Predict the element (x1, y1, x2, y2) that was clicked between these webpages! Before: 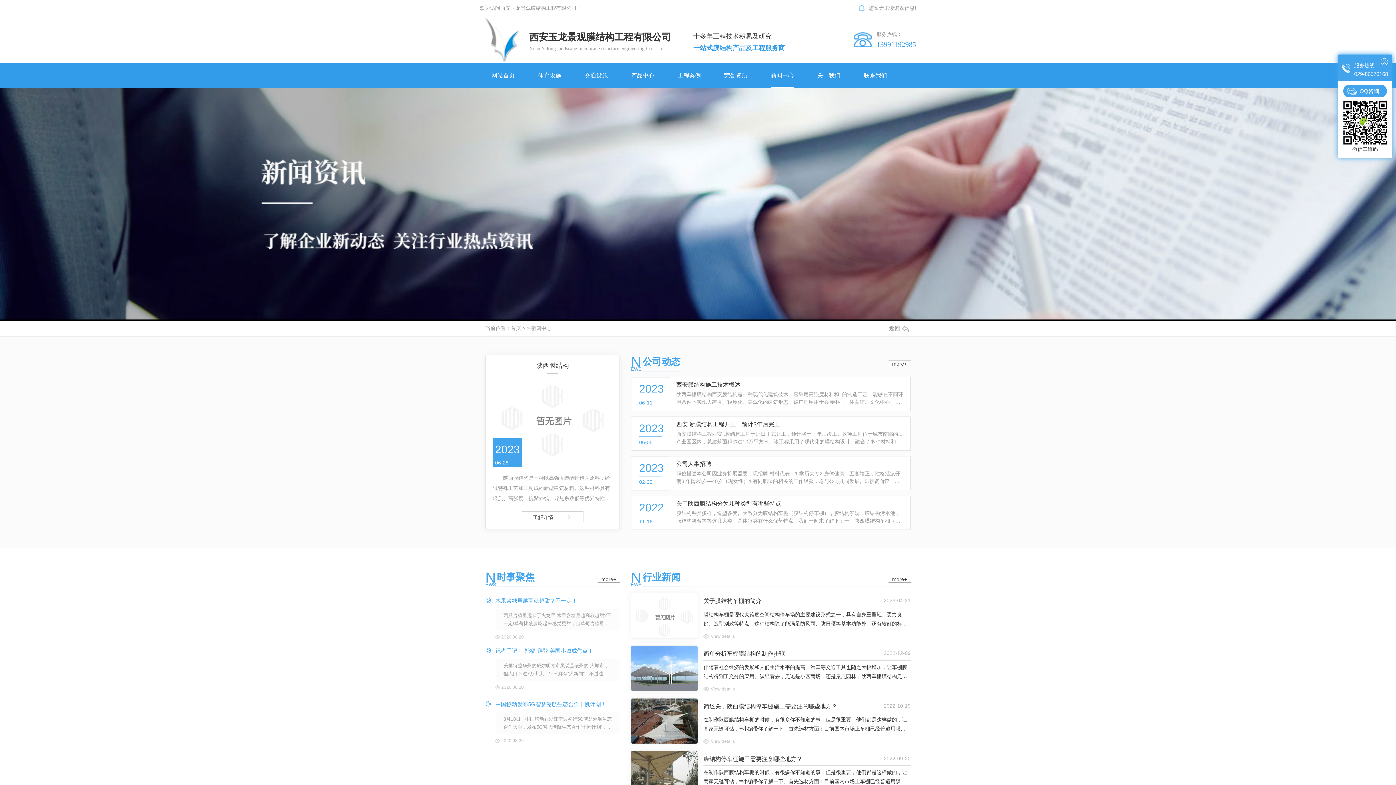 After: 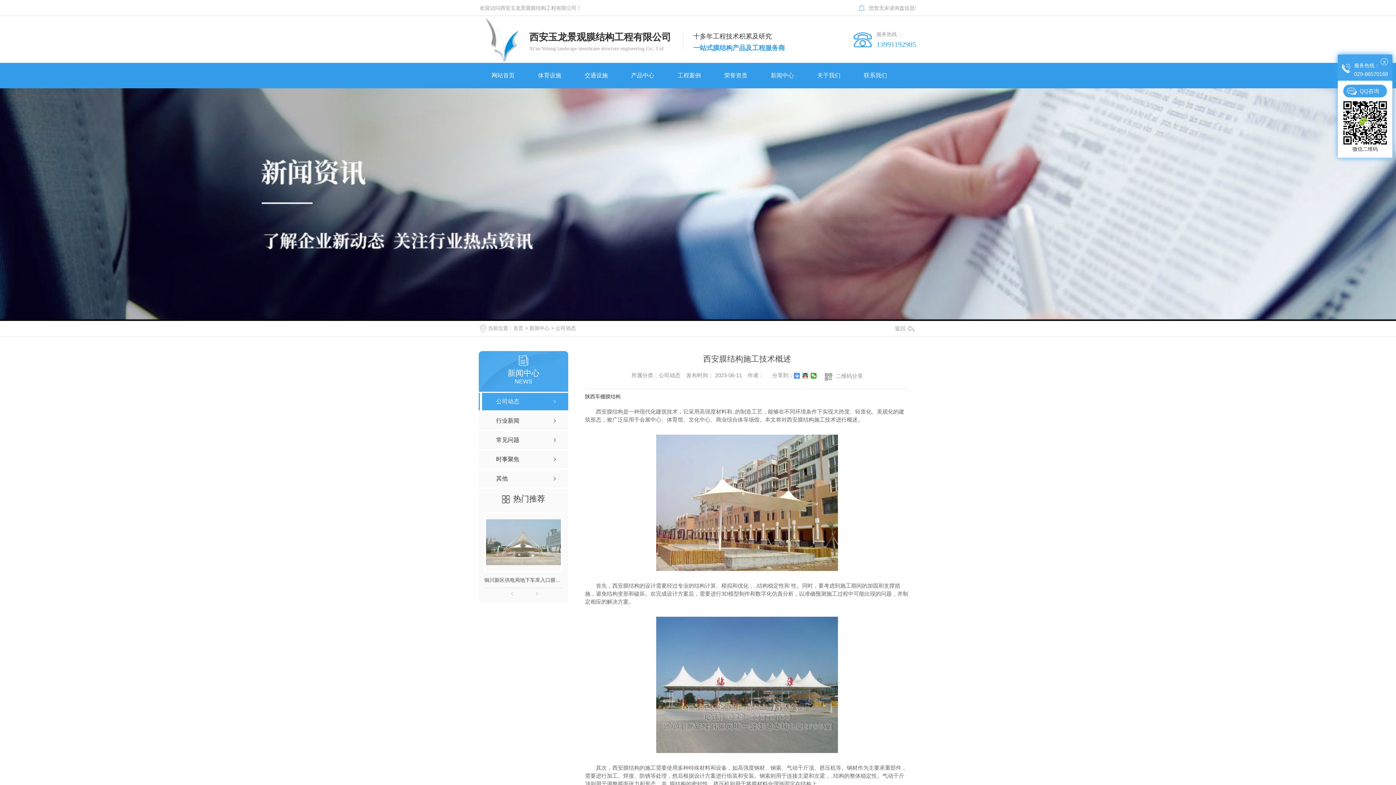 Action: label: 西安膜结构施工技术概述 bbox: (676, 377, 904, 390)